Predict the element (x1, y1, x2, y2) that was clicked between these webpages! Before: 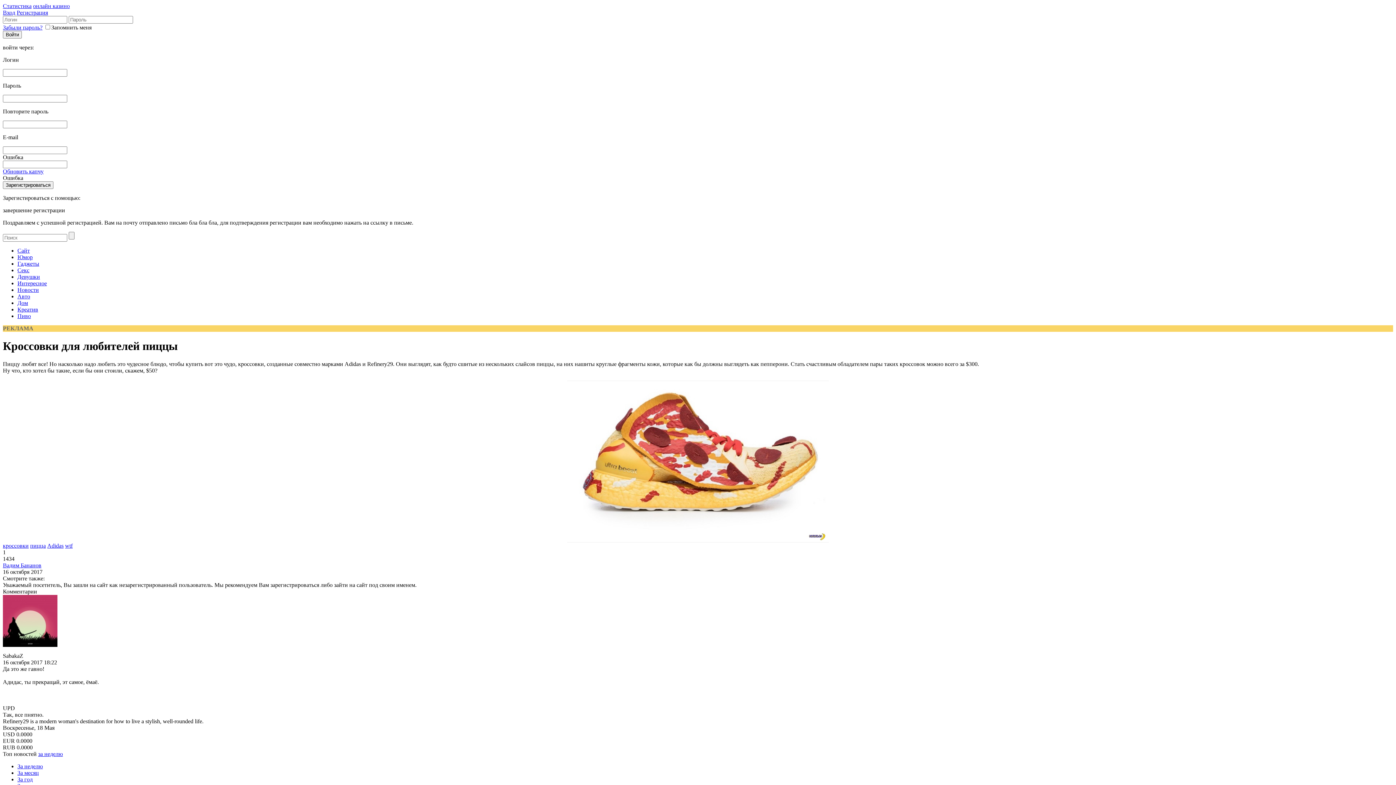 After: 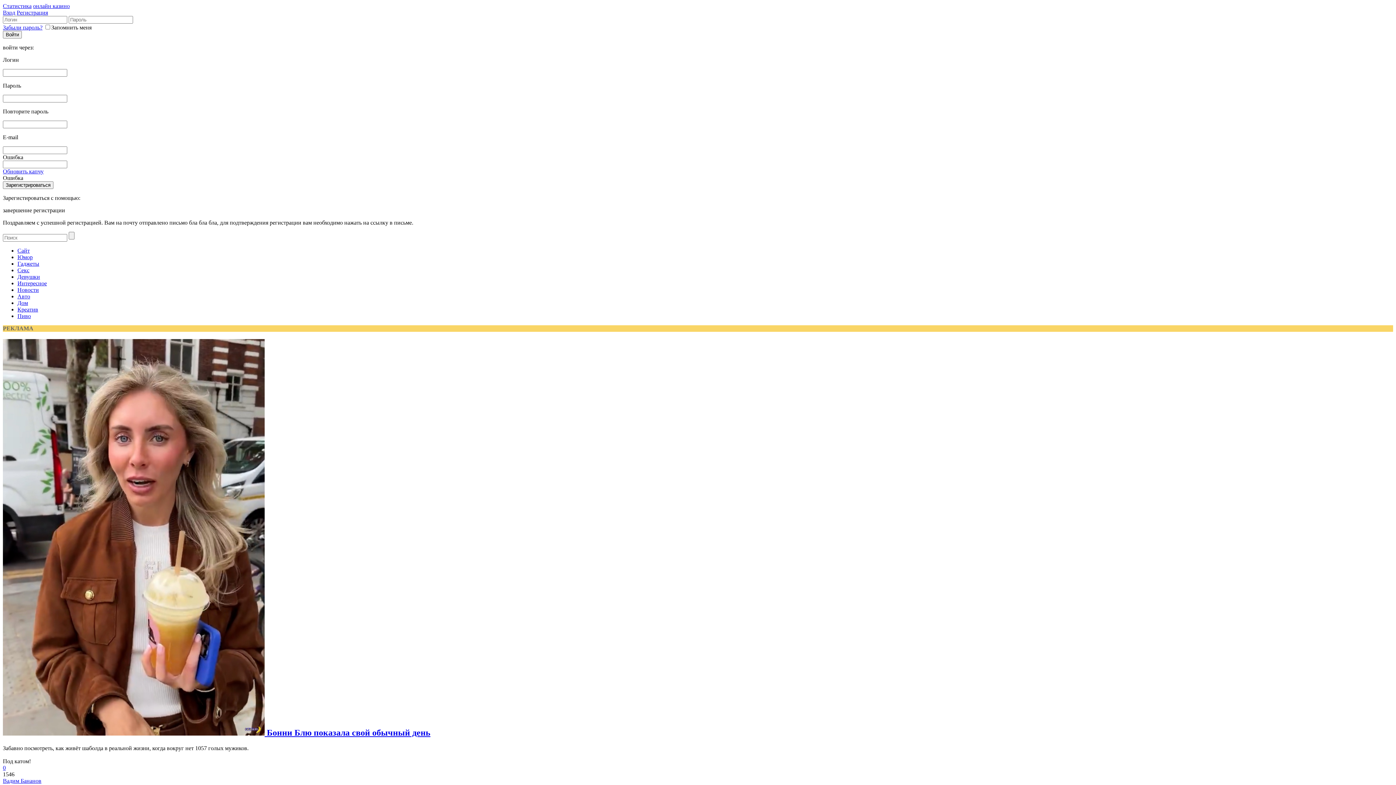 Action: bbox: (17, 273, 40, 280) label: Девушки